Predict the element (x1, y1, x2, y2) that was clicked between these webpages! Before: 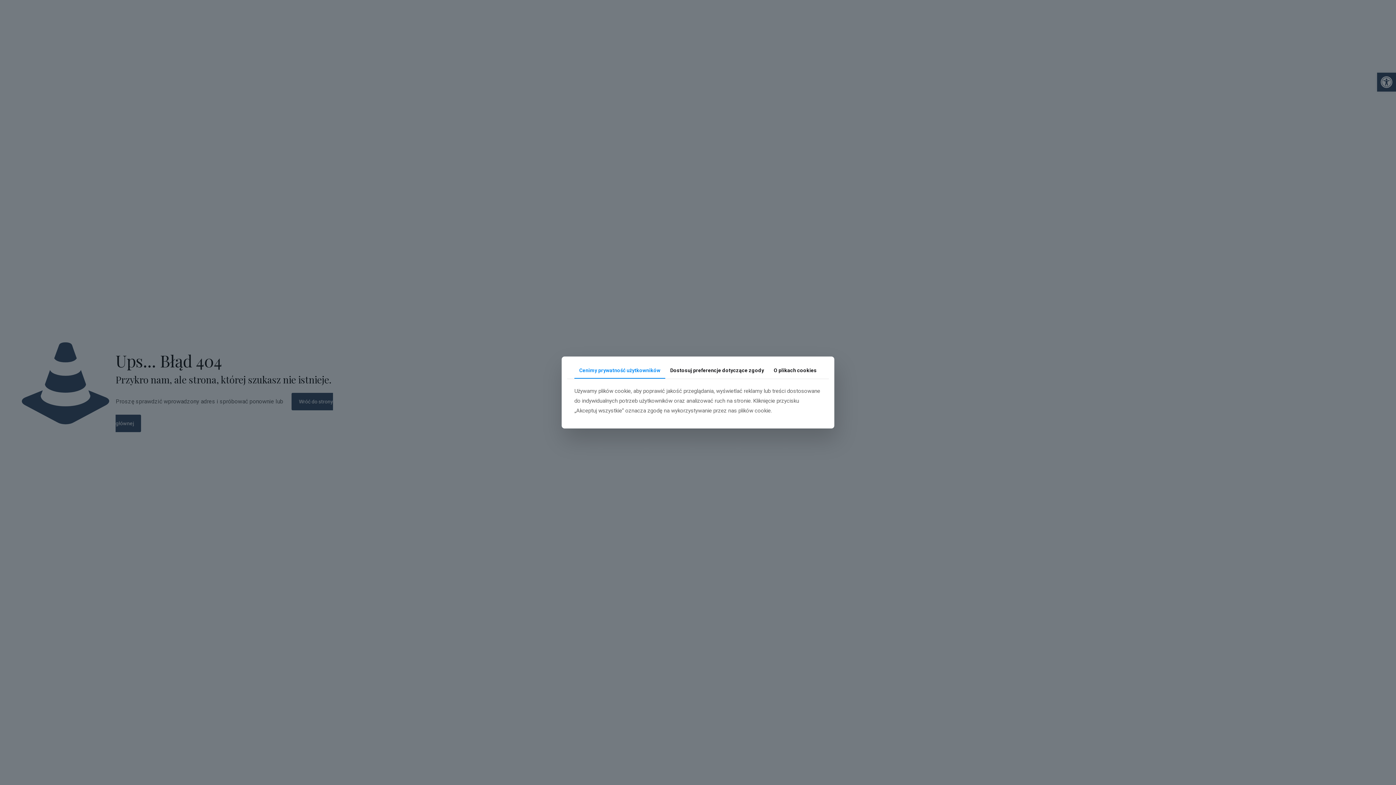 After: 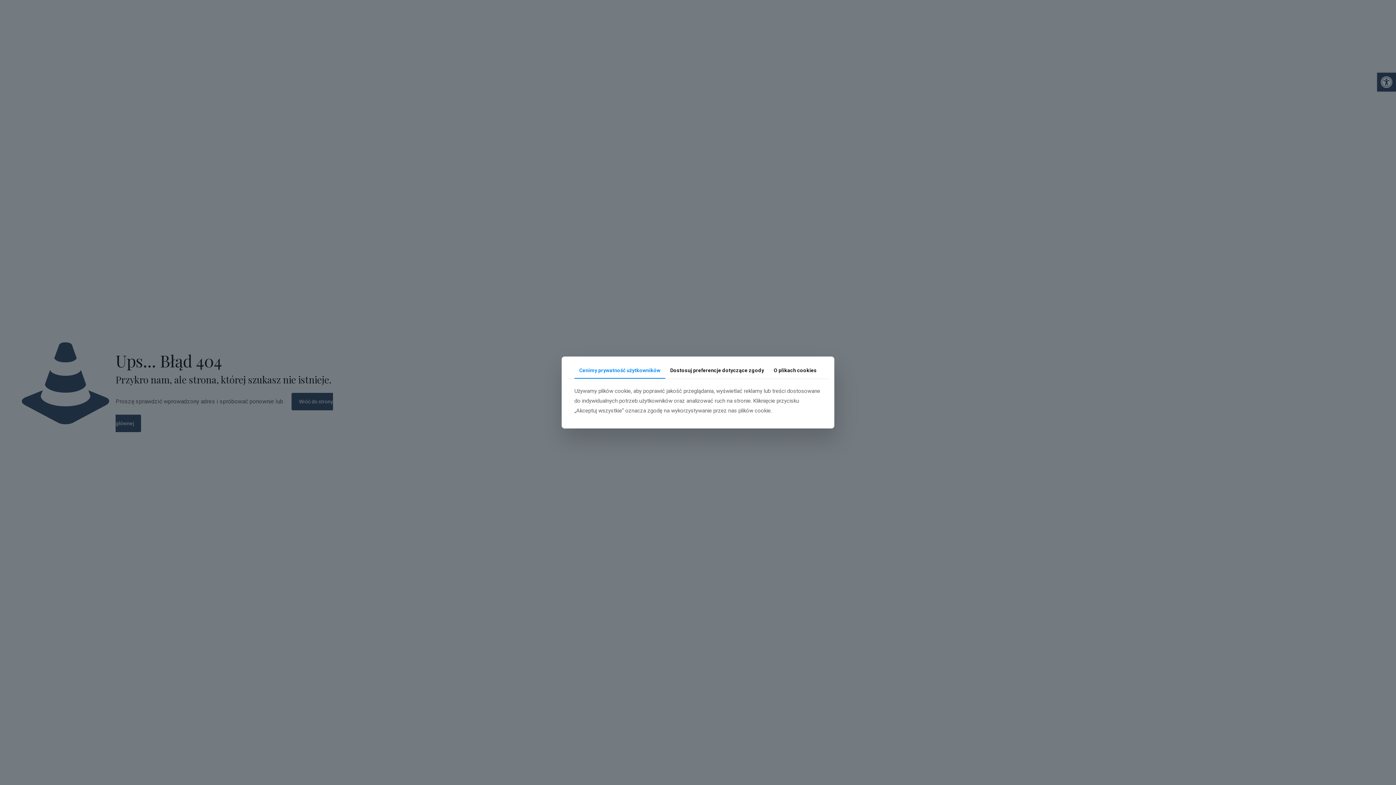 Action: label: Cenimy prywatność użytkowników bbox: (574, 362, 665, 378)